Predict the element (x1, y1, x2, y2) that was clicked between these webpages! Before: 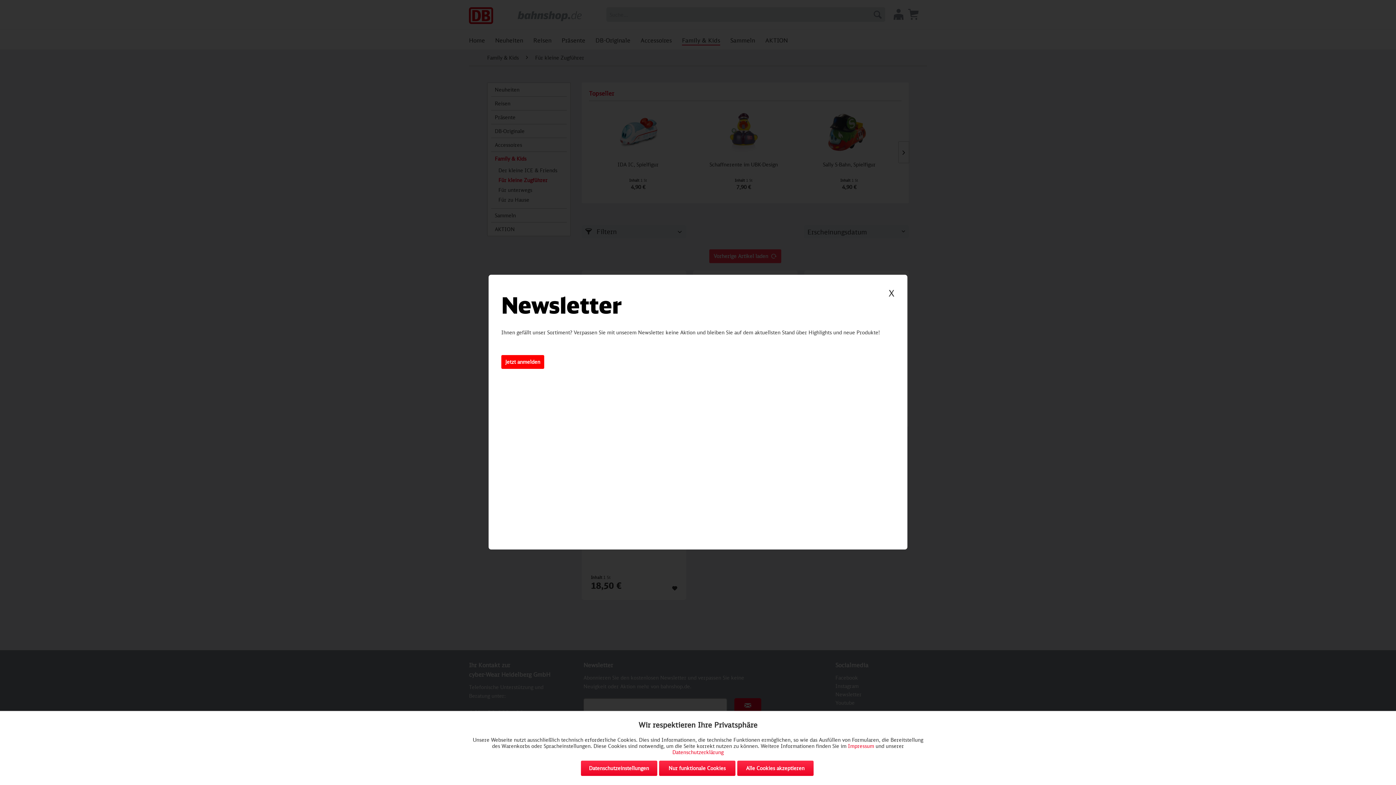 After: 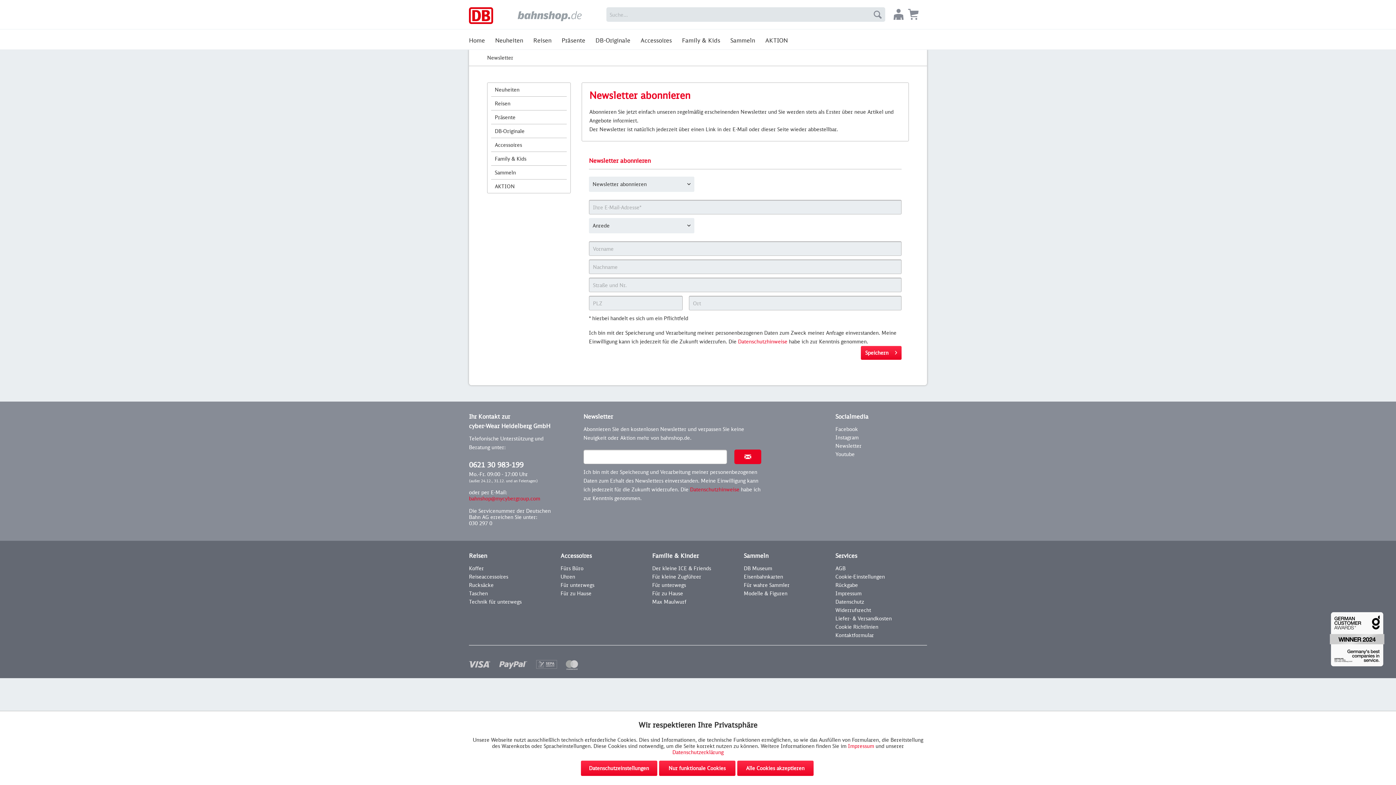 Action: bbox: (501, 355, 544, 369) label: Jetzt anmelden